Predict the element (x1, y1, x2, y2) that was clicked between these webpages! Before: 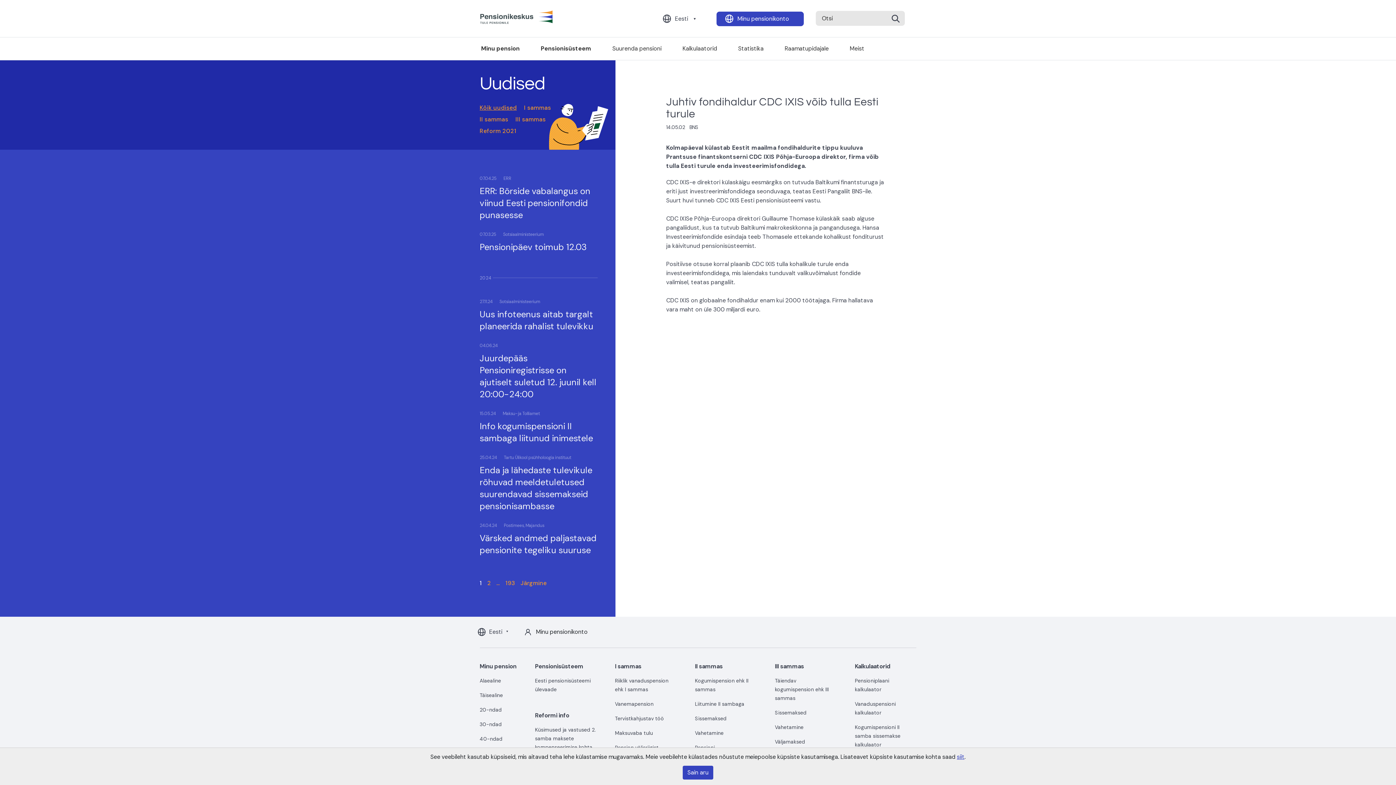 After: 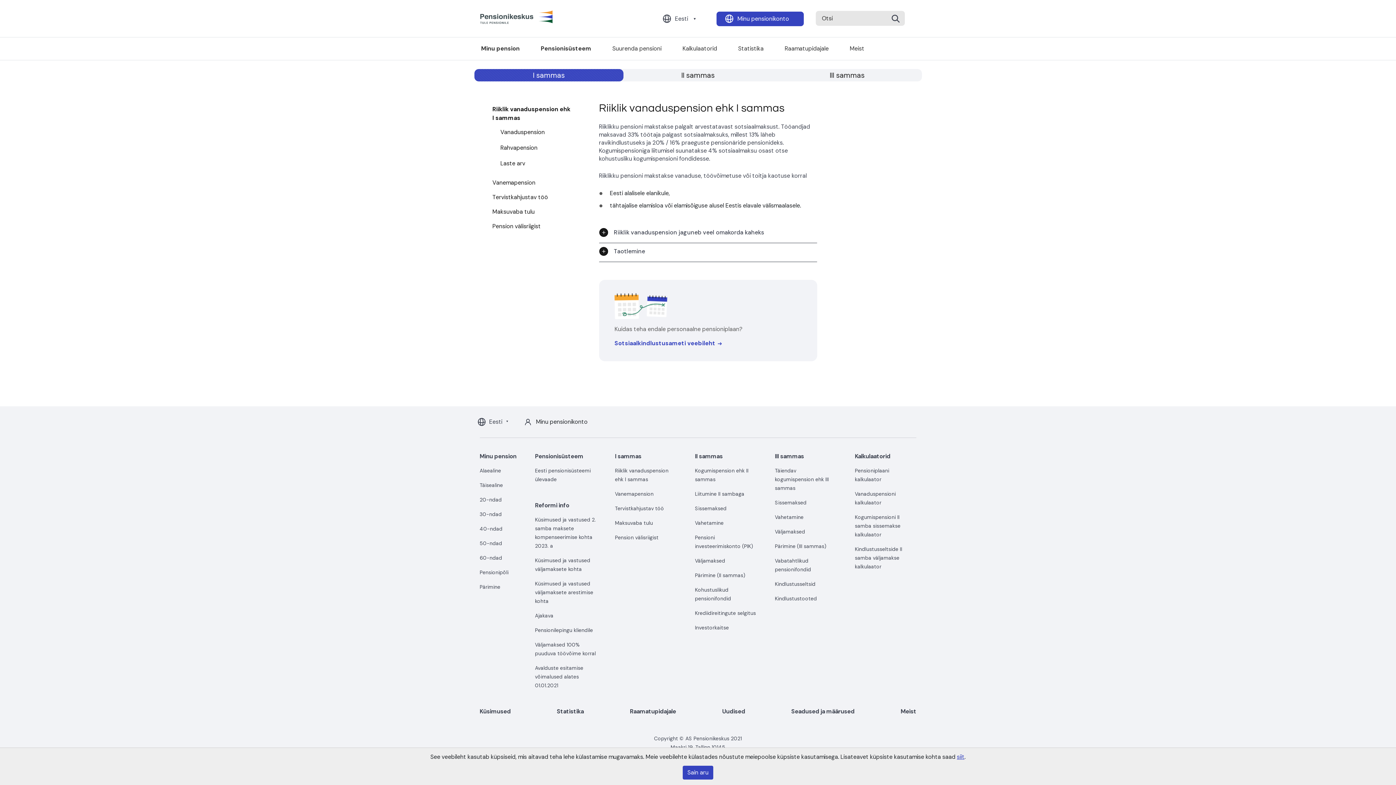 Action: label: I sammas bbox: (615, 663, 641, 670)